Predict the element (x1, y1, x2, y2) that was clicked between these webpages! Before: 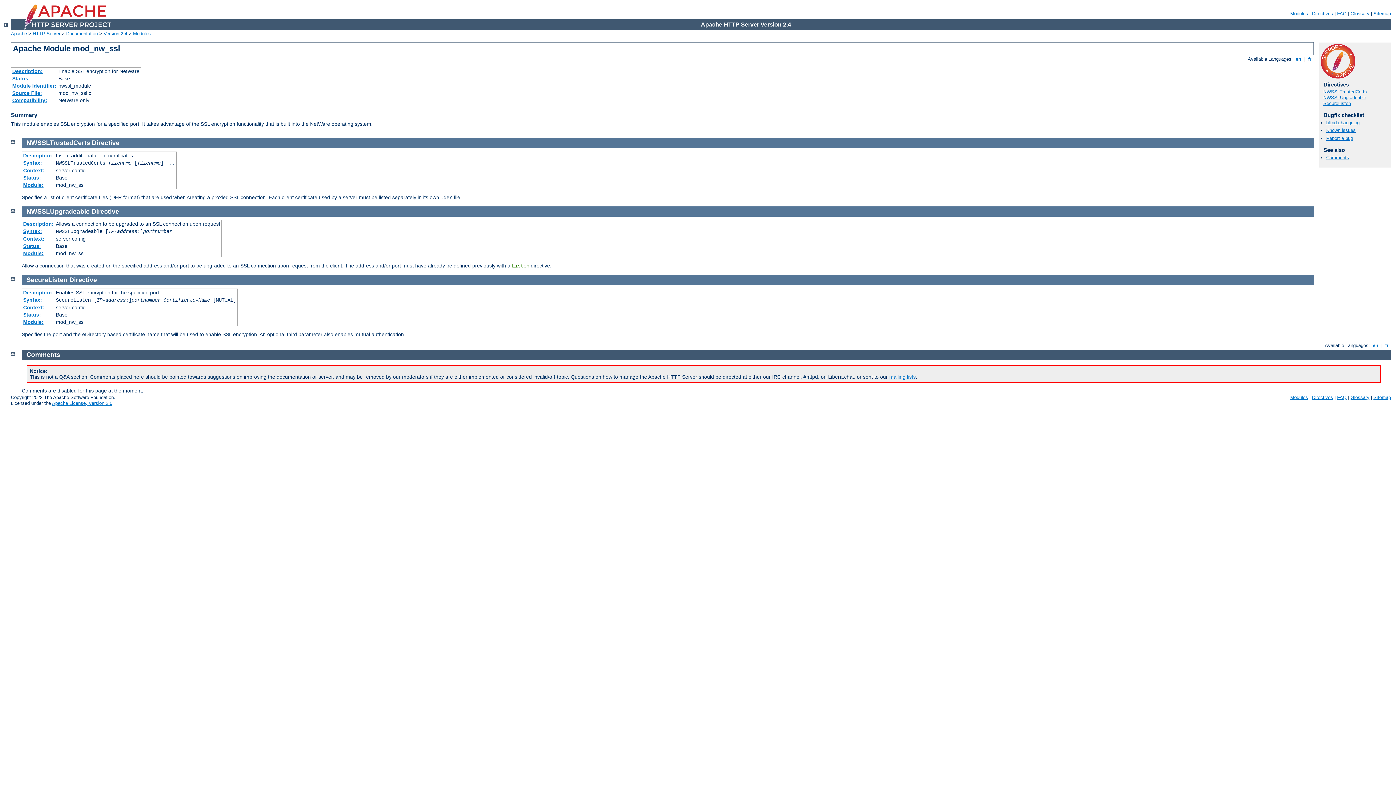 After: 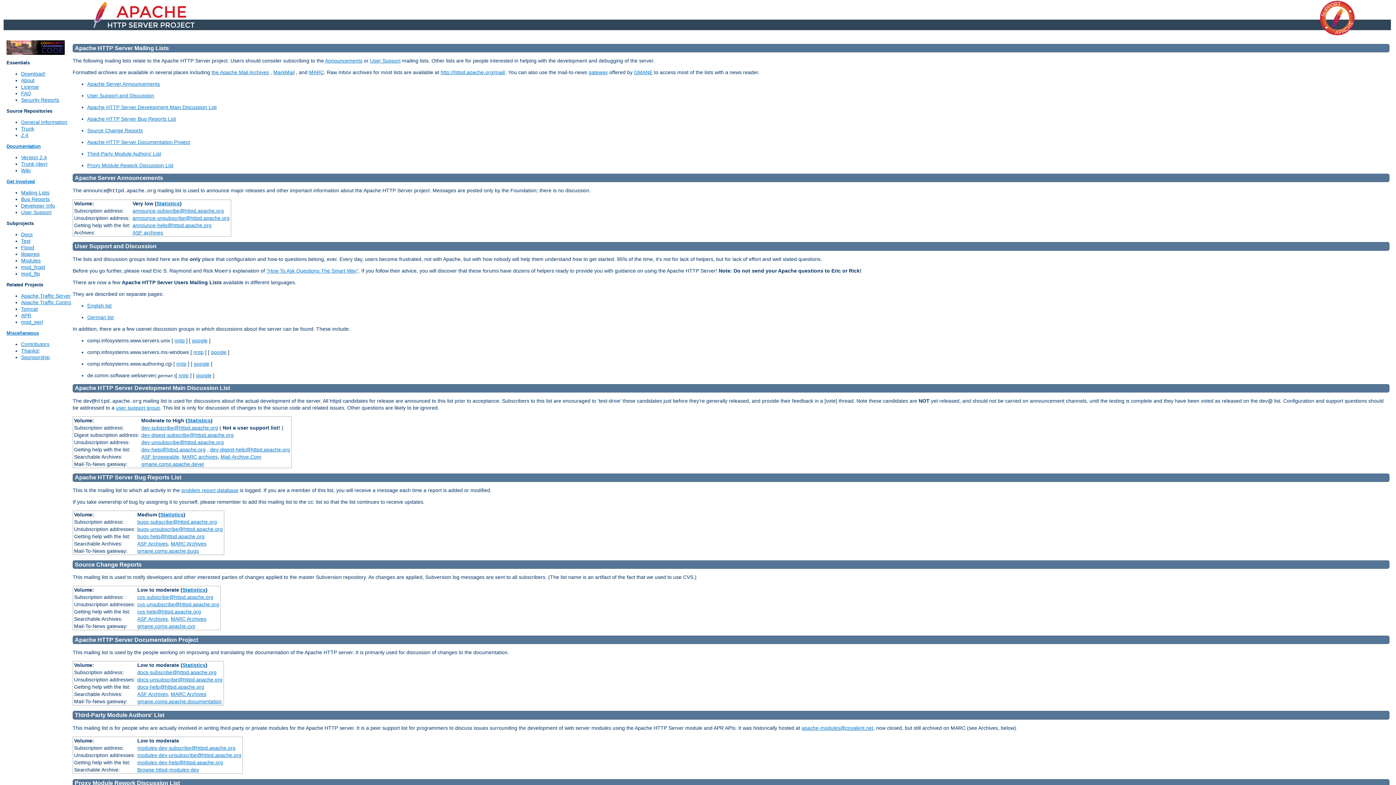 Action: label: mailing lists bbox: (889, 374, 916, 379)